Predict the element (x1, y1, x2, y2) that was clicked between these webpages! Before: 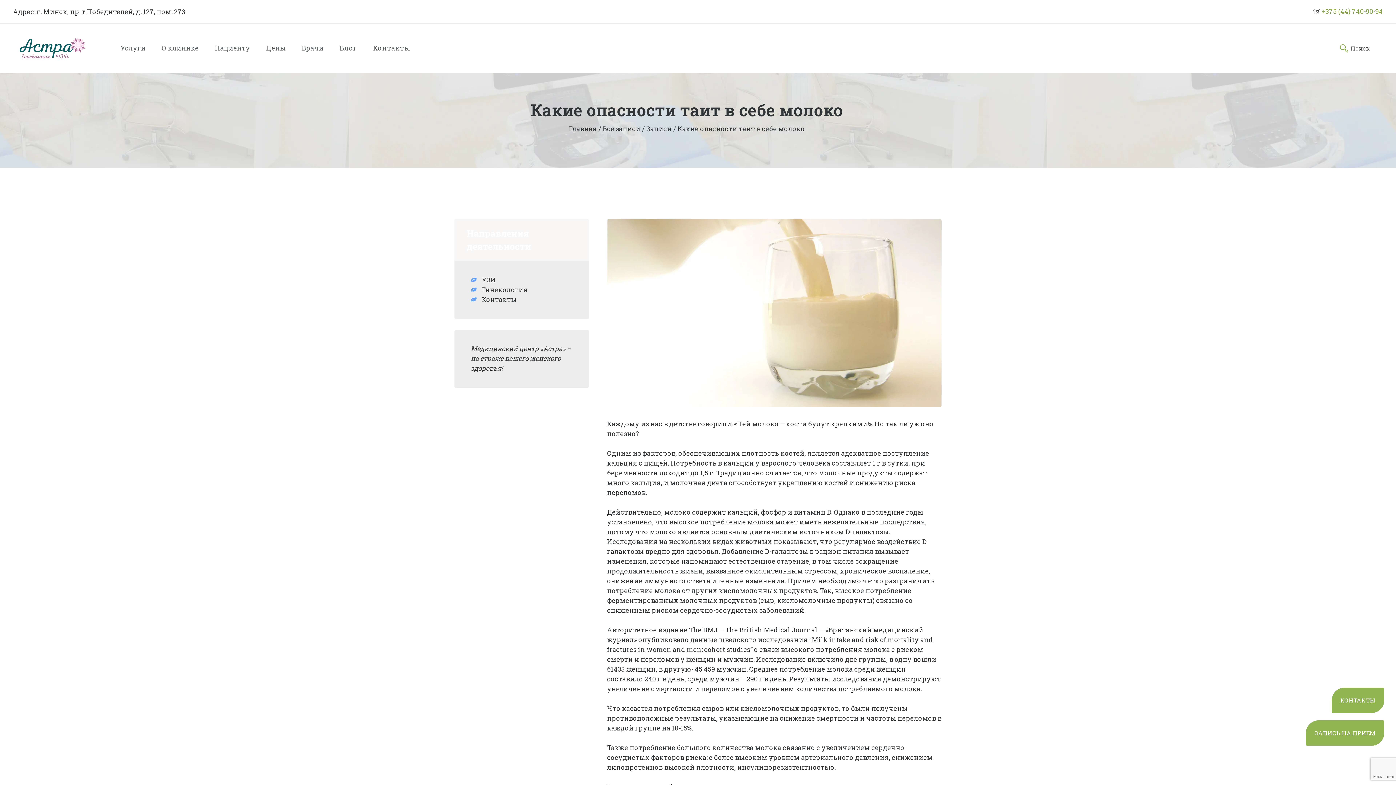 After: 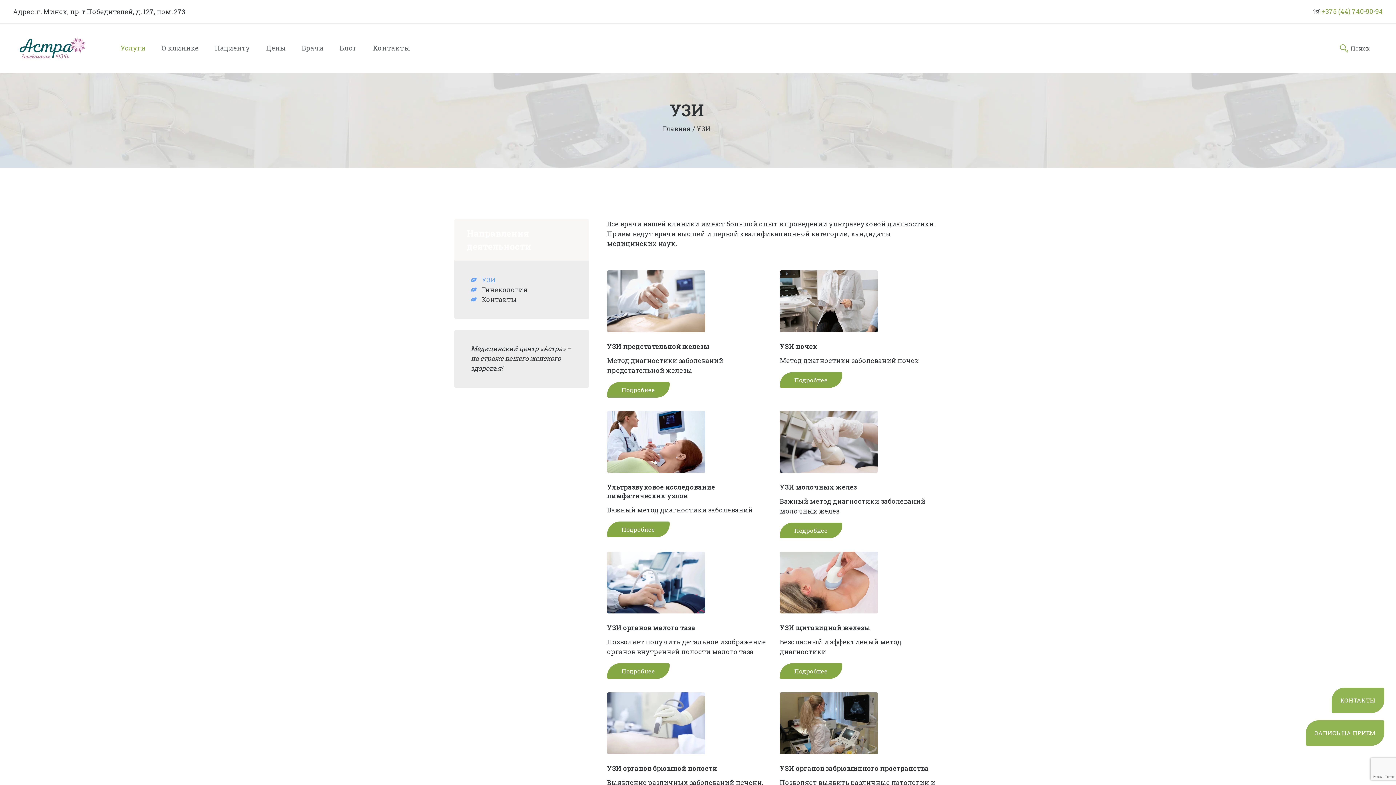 Action: bbox: (482, 275, 496, 284) label: УЗИ